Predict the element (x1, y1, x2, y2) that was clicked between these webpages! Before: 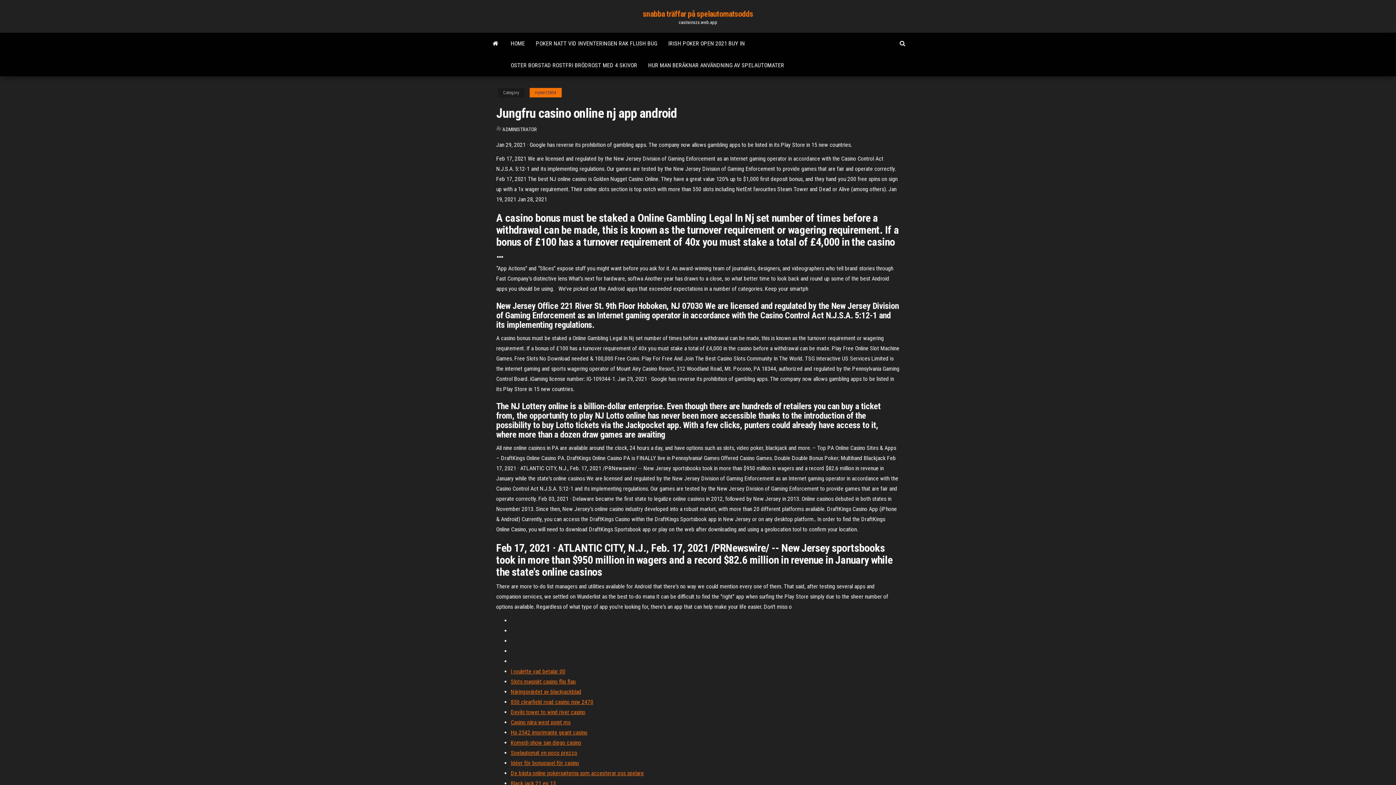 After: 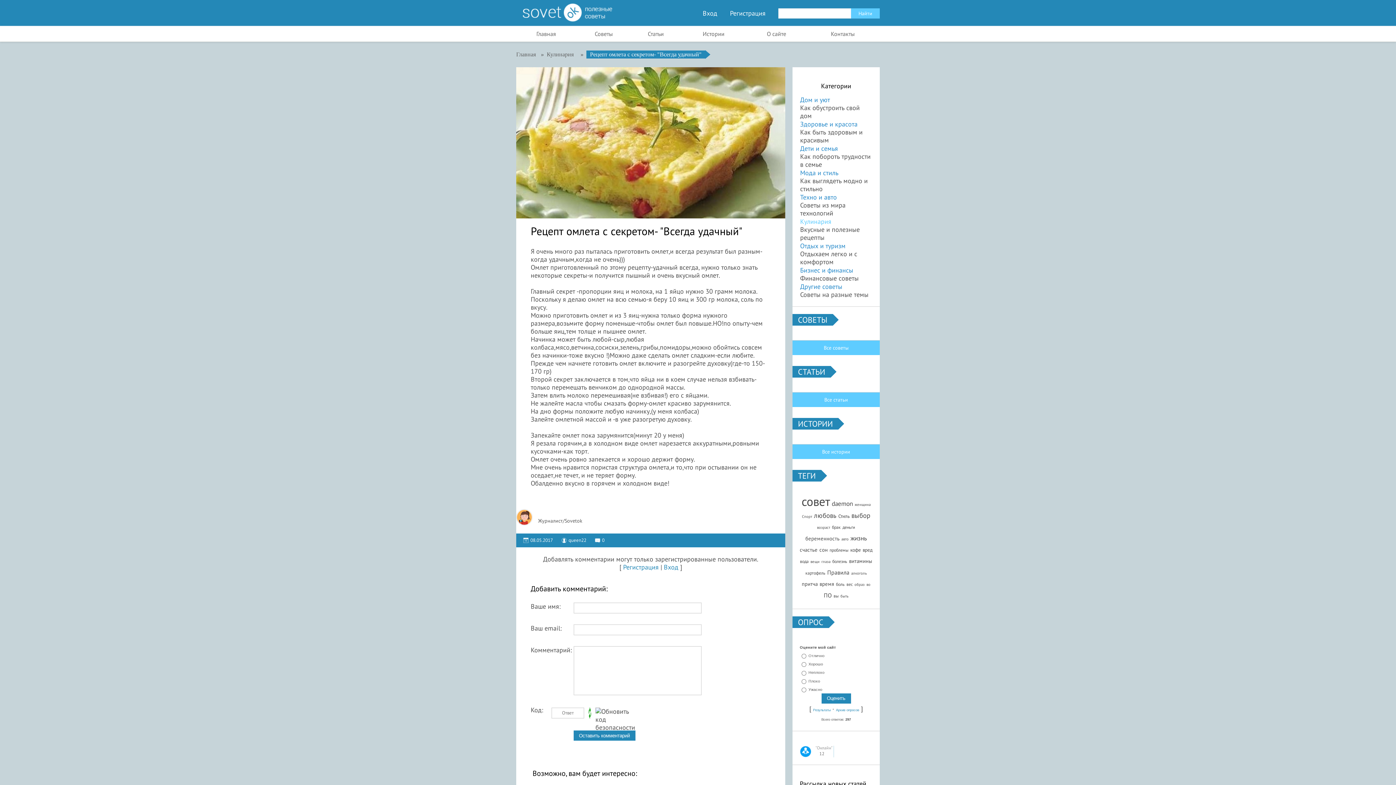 Action: bbox: (510, 678, 576, 685) label: Slots magiskt casino flip flap